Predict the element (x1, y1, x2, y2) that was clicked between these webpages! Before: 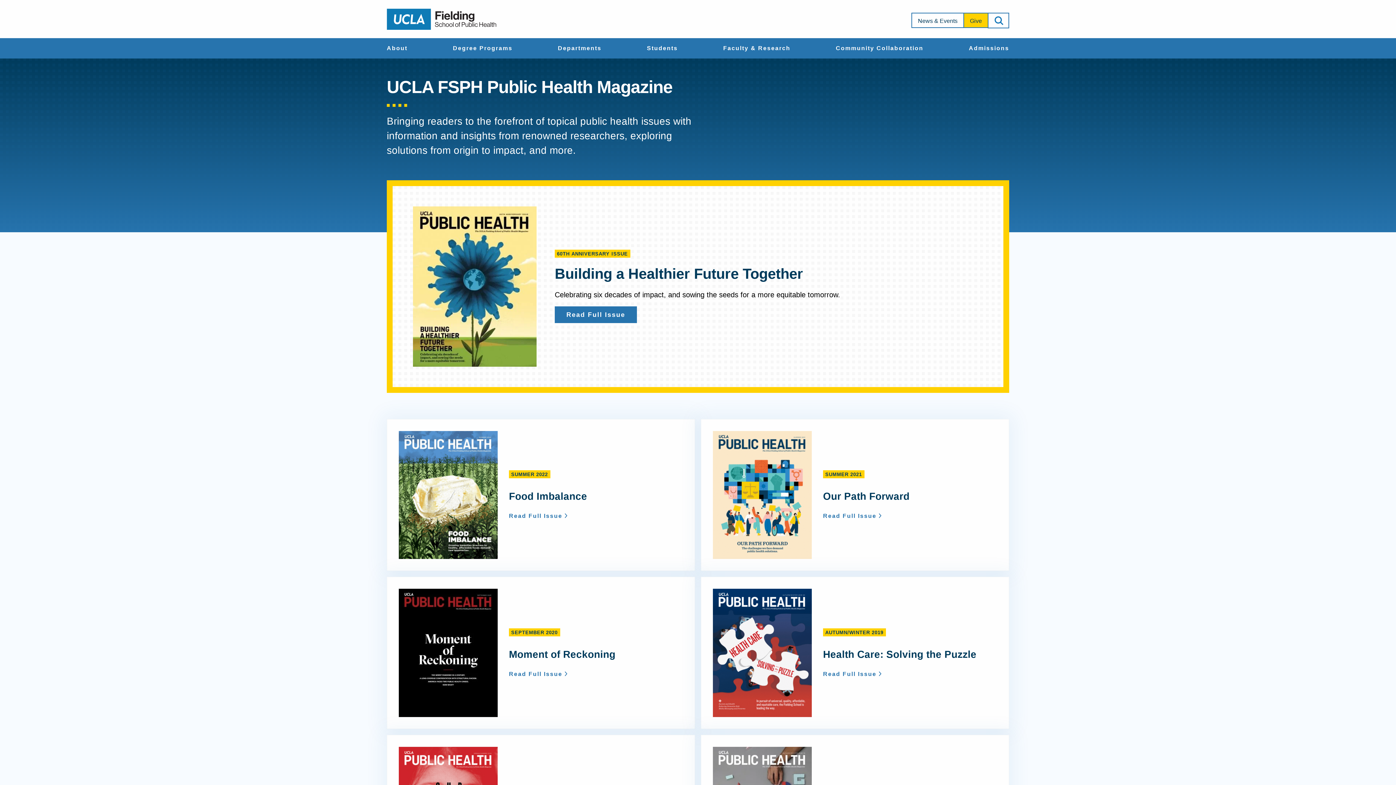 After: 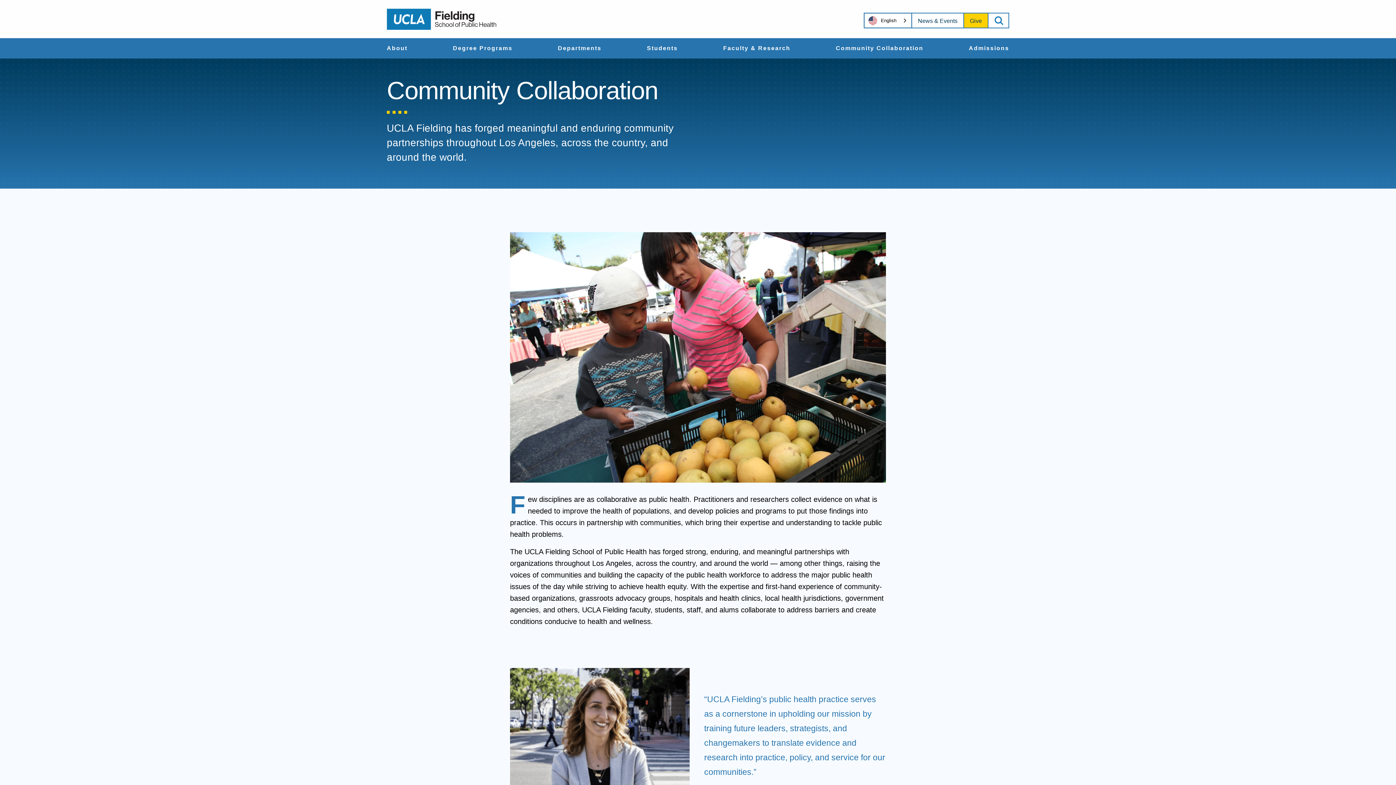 Action: bbox: (836, 45, 923, 53) label: Community Collaboration